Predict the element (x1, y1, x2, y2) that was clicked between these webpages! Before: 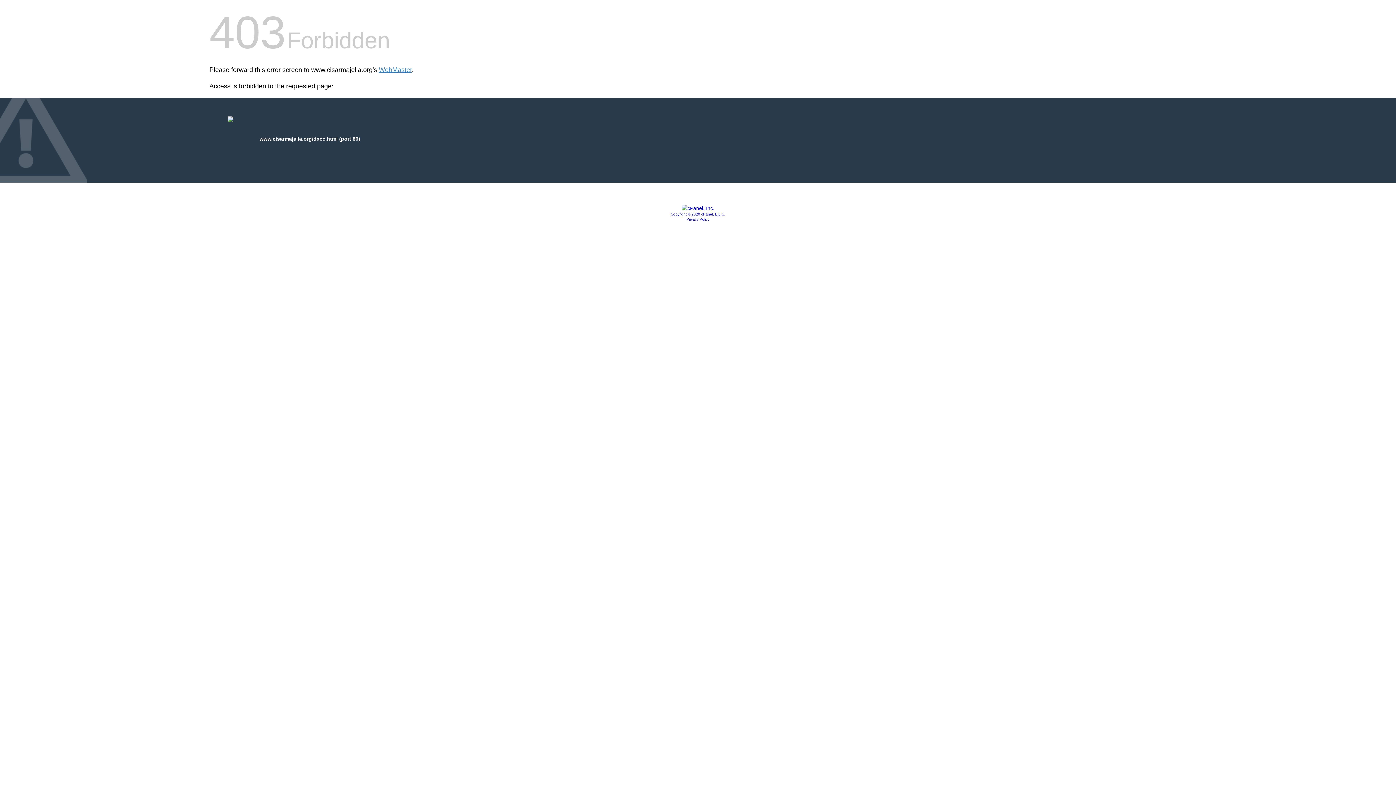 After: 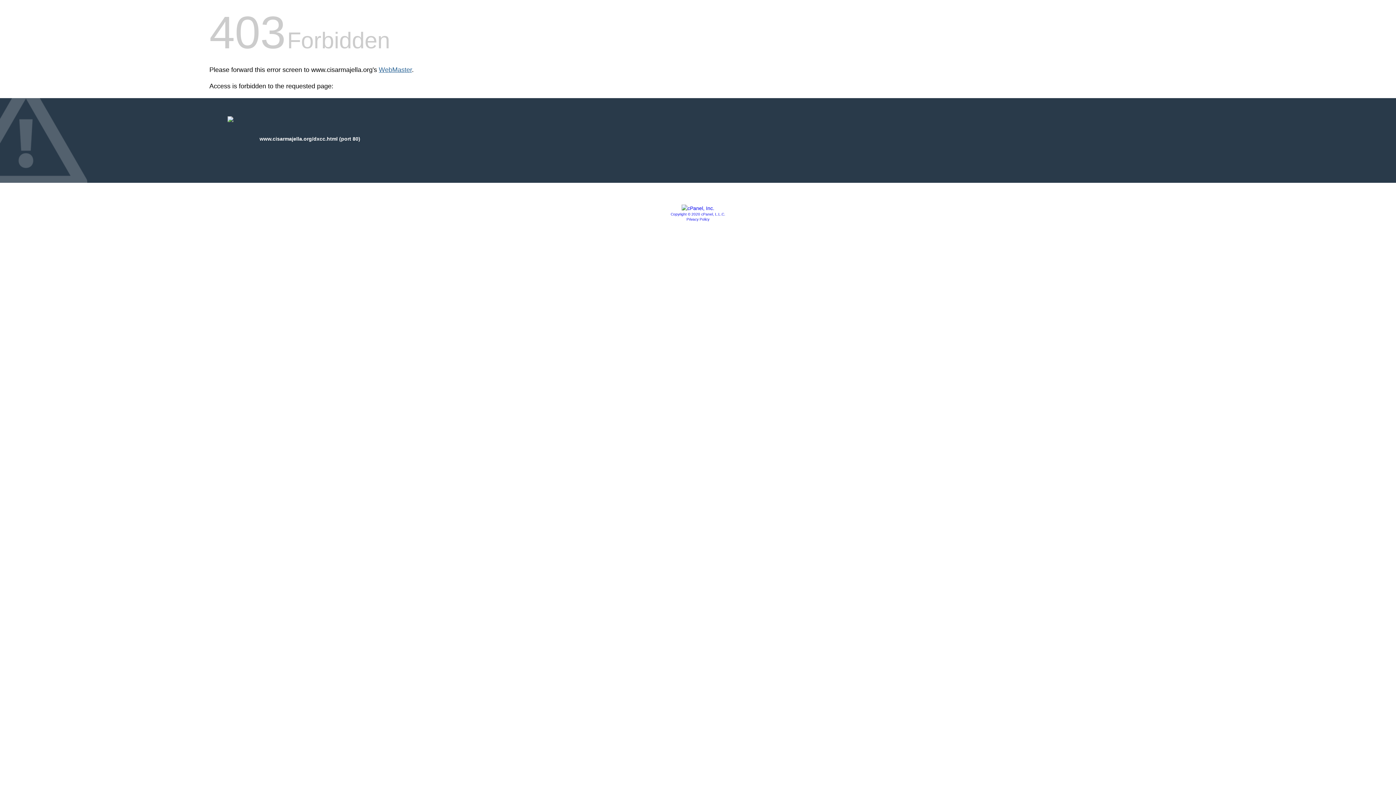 Action: bbox: (378, 66, 412, 73) label: WebMaster